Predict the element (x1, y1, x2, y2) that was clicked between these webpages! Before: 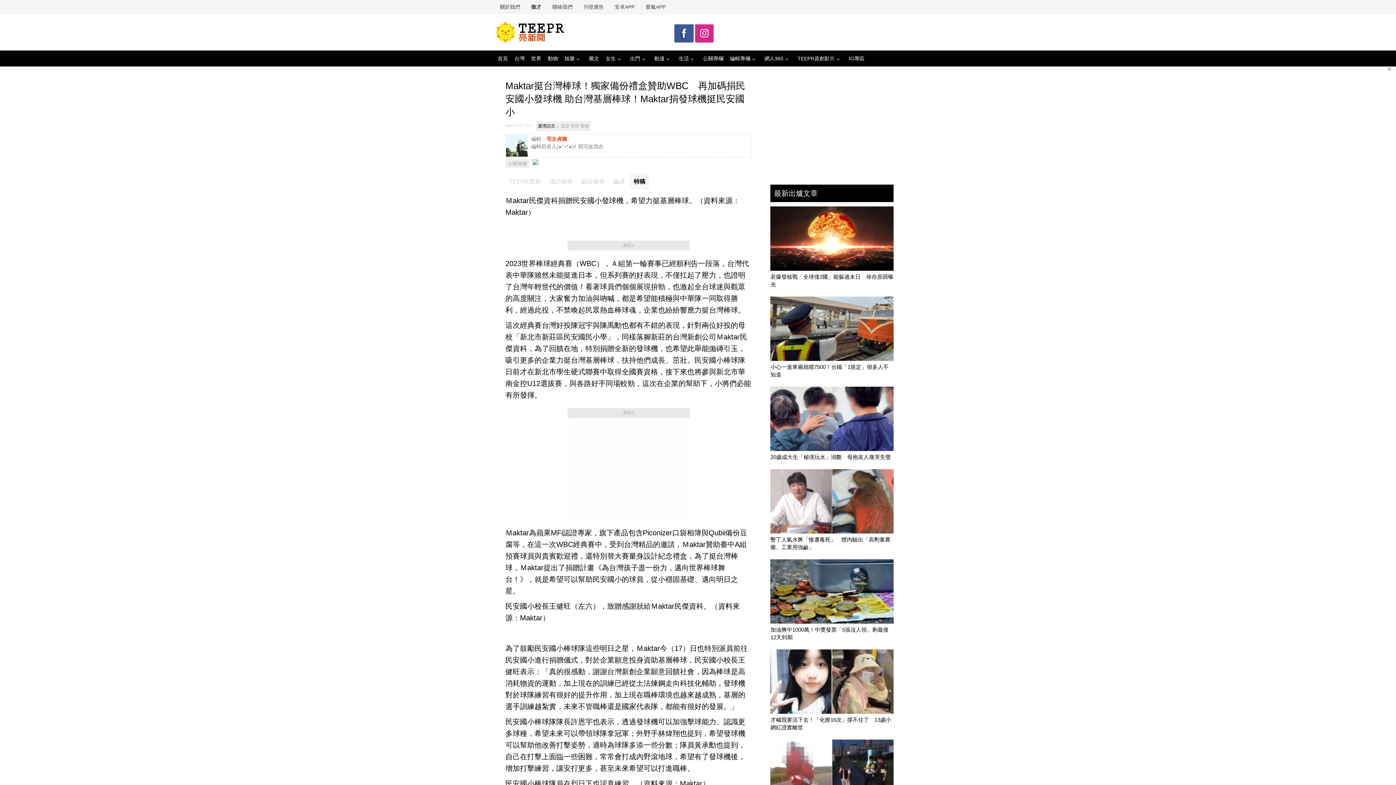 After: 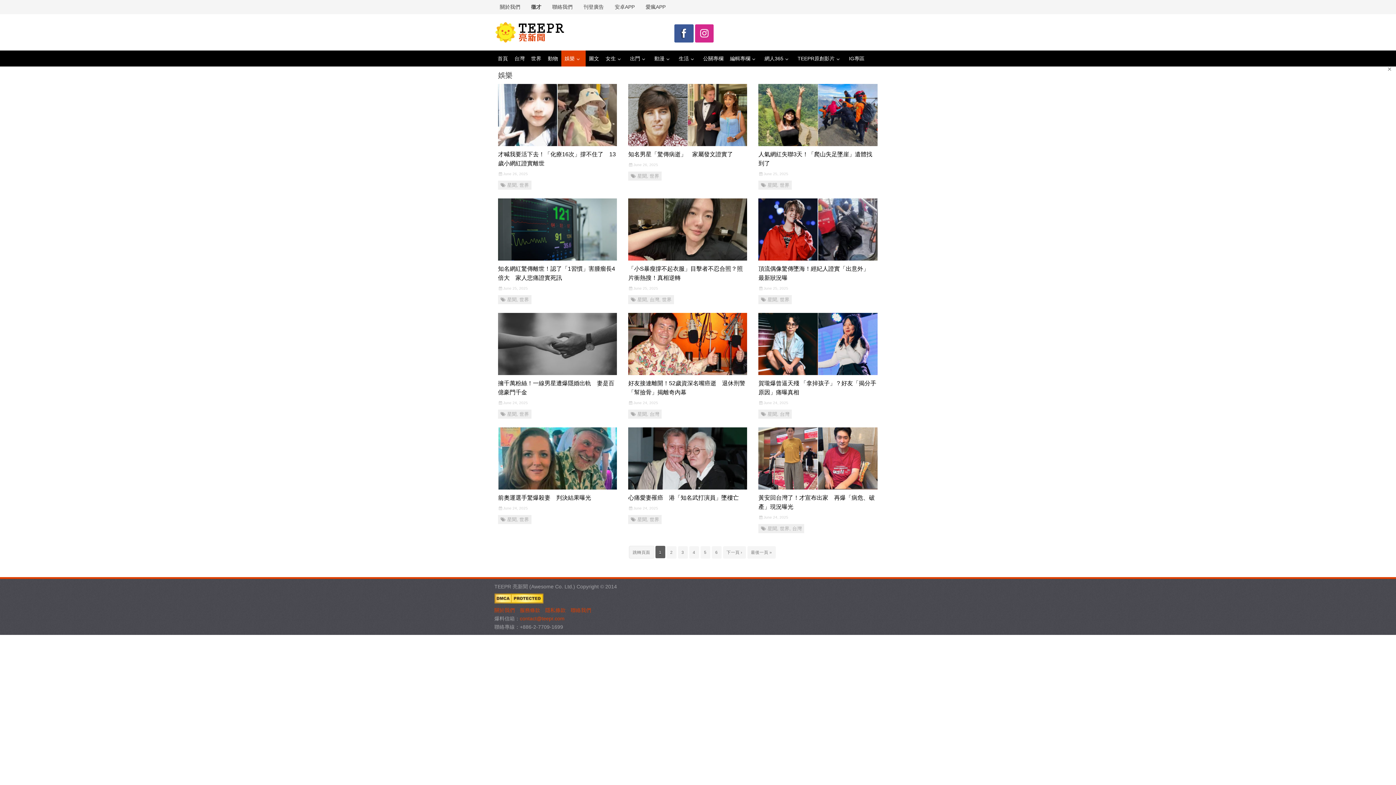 Action: bbox: (561, 50, 585, 66) label: 娛樂